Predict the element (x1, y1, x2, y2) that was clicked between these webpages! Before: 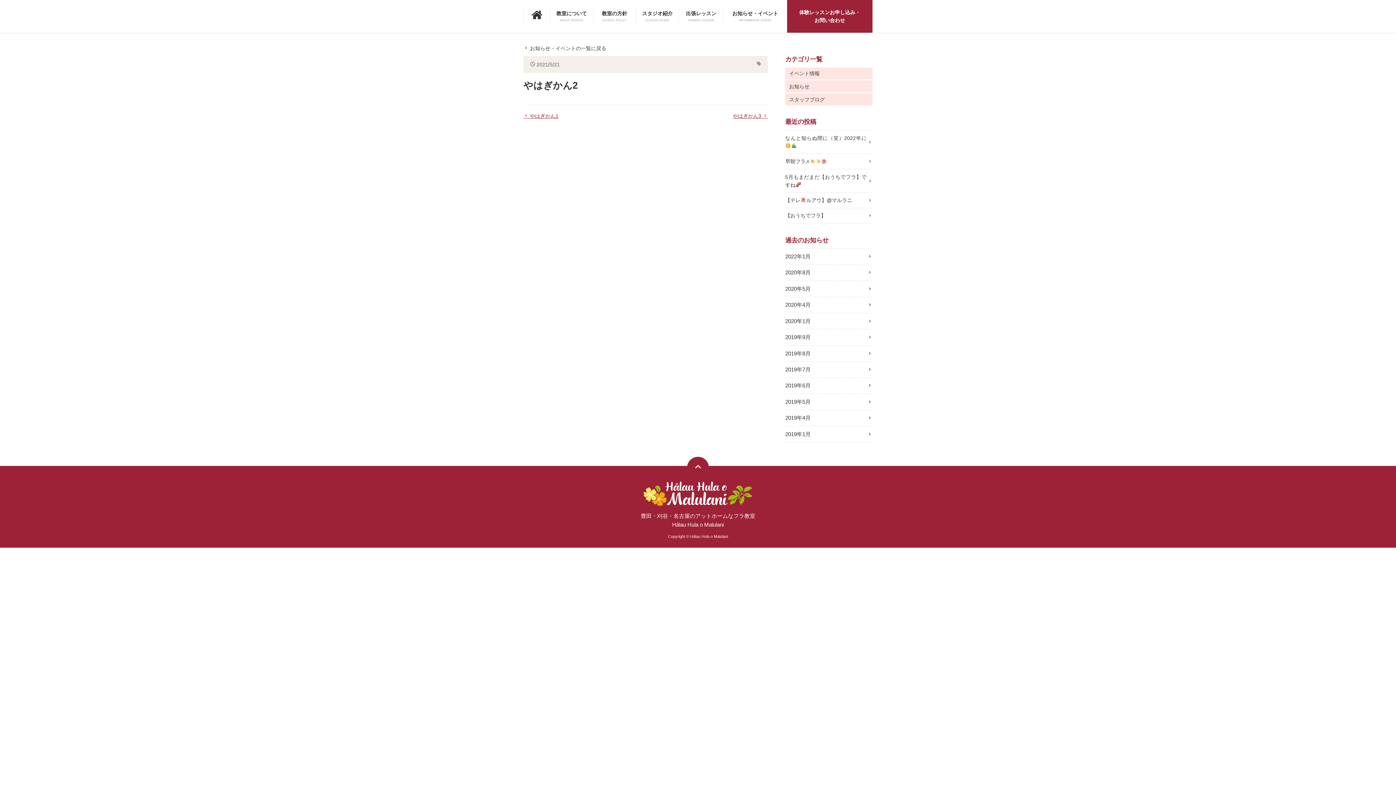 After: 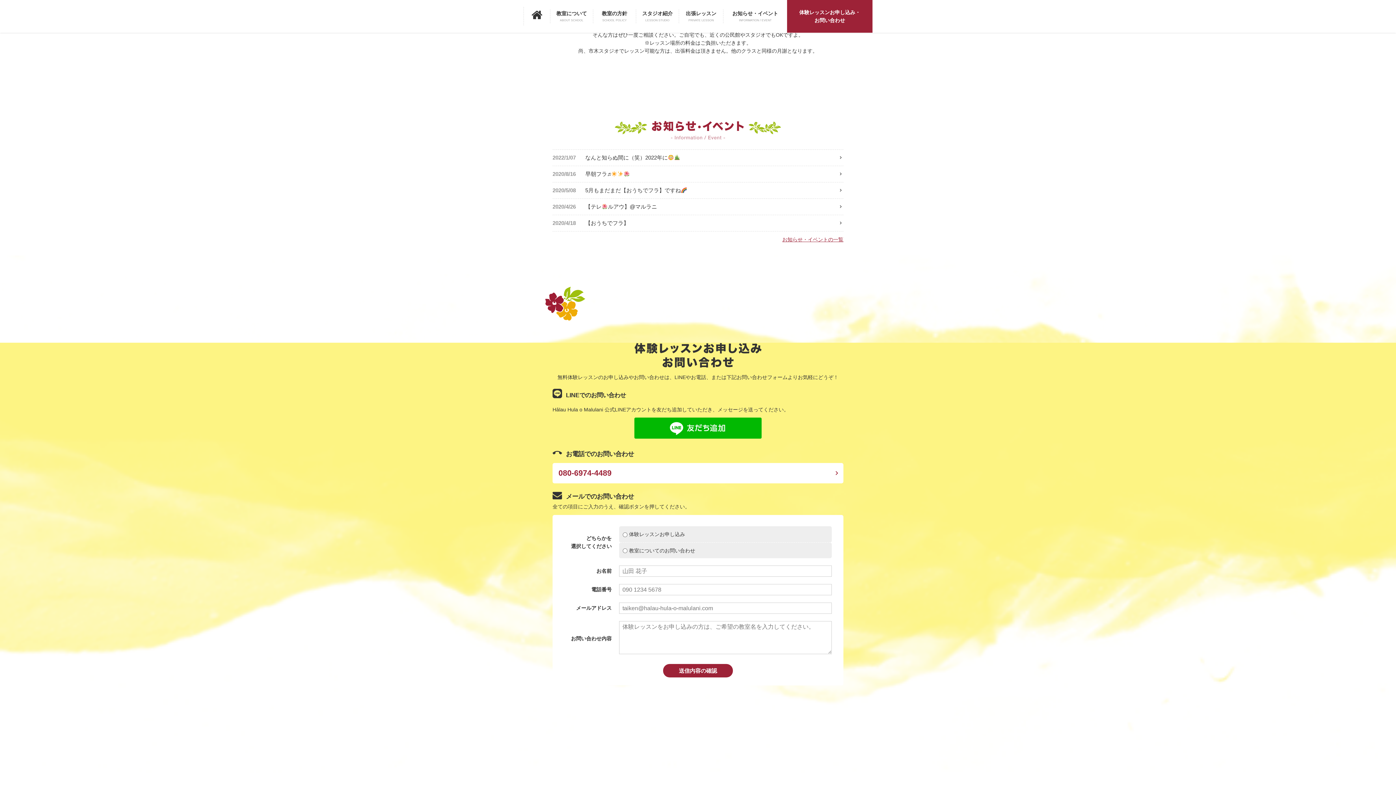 Action: bbox: (787, 8, 872, 24) label: 体験レッスンお申し込み・
お問い合わせ